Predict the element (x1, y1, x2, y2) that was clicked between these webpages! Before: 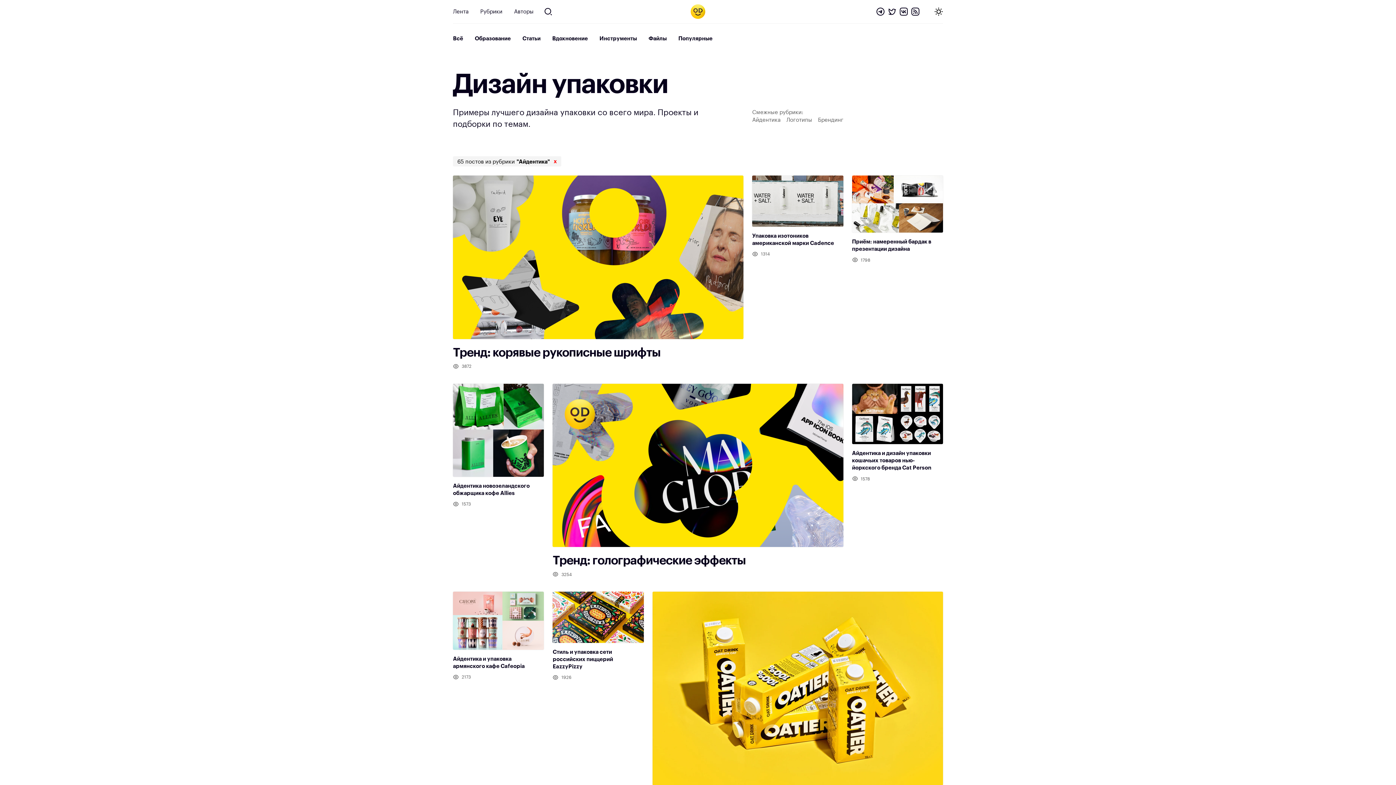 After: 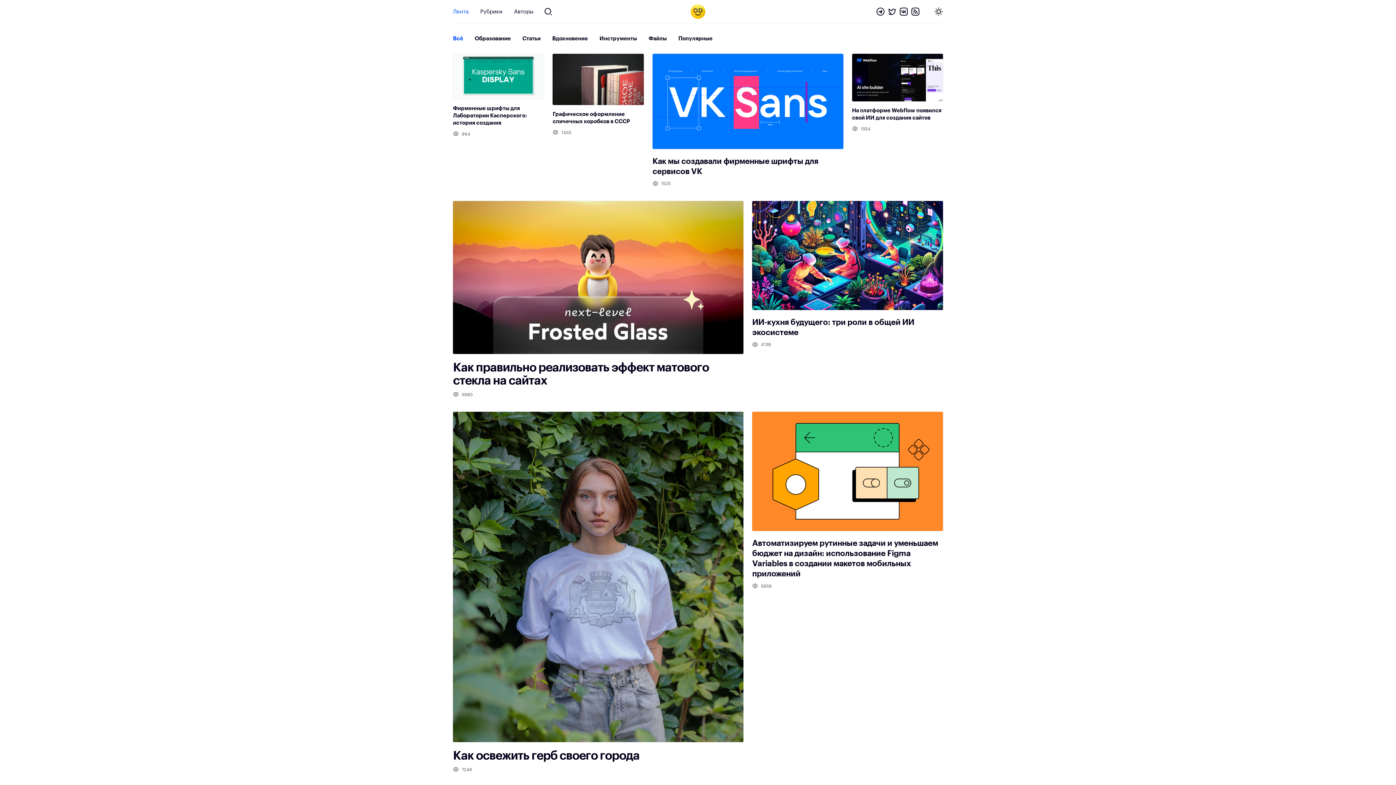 Action: label: Всё bbox: (447, 32, 469, 45)